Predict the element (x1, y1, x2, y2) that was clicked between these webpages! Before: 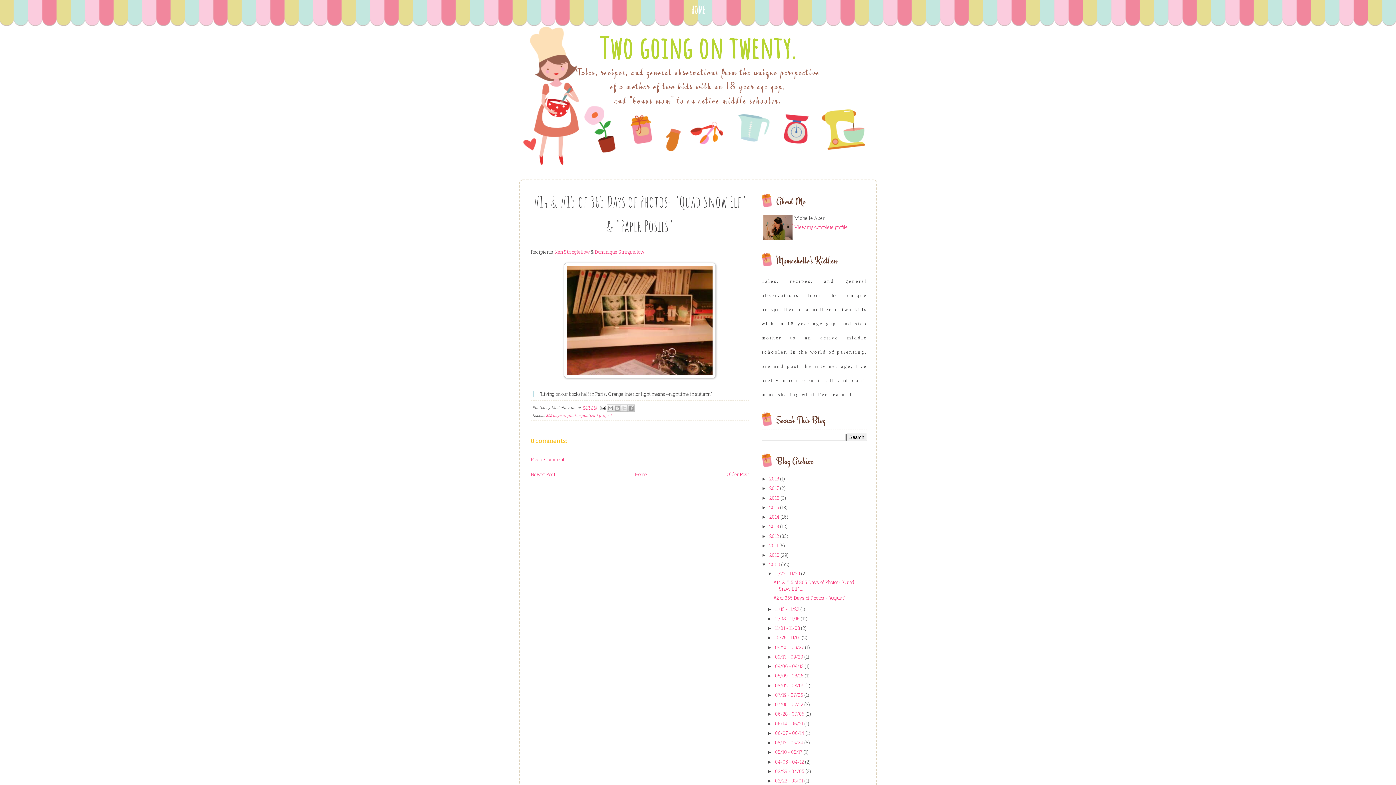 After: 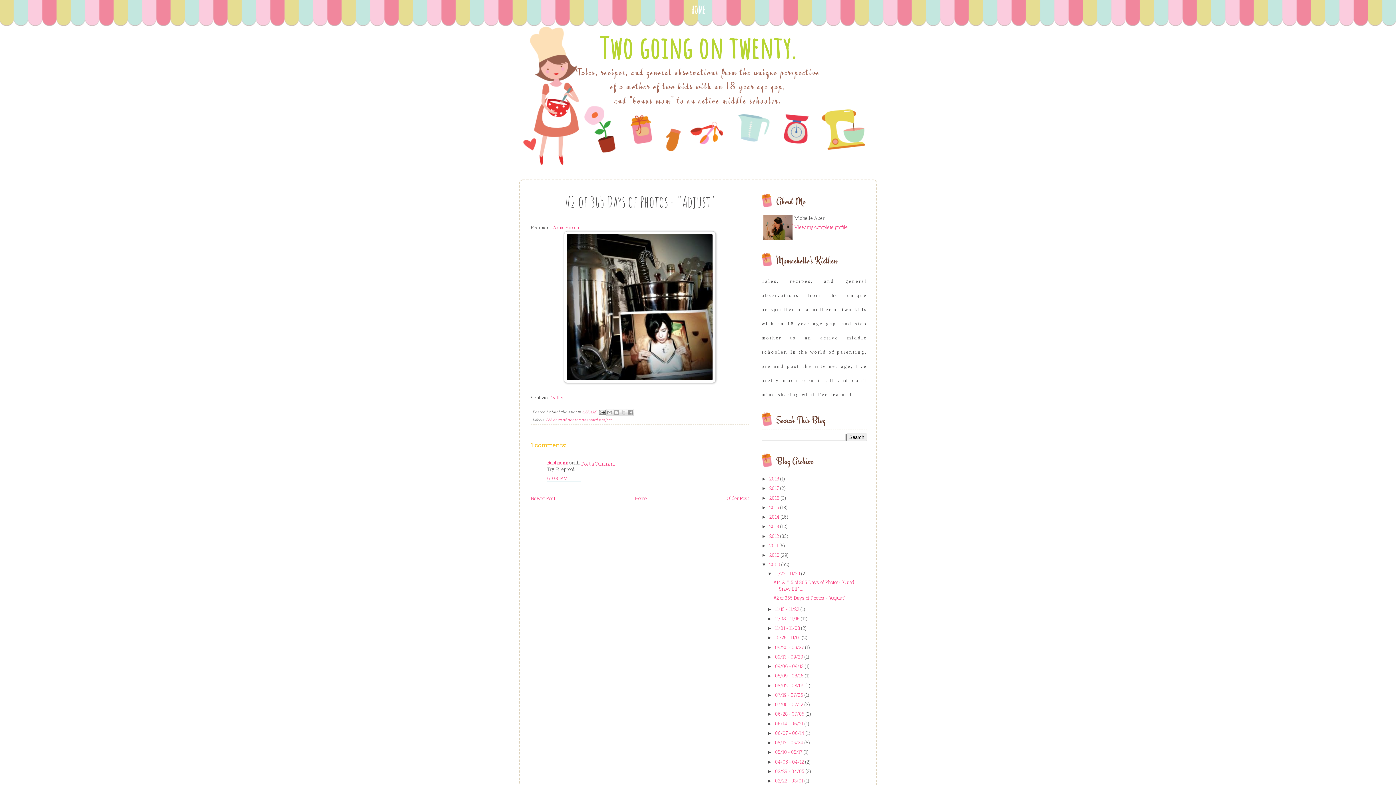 Action: label: #2 of 365 Days of Photos - "Adjust" bbox: (773, 594, 845, 601)